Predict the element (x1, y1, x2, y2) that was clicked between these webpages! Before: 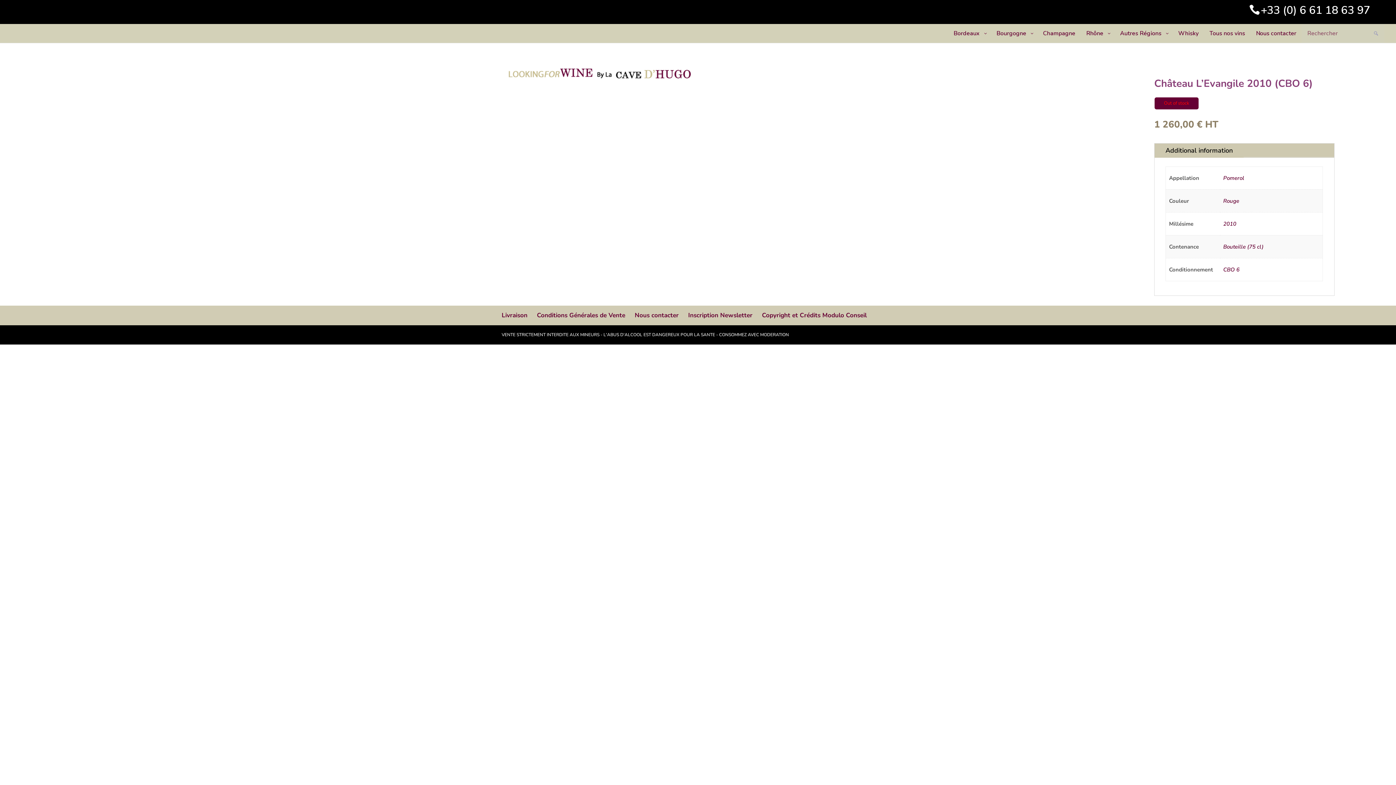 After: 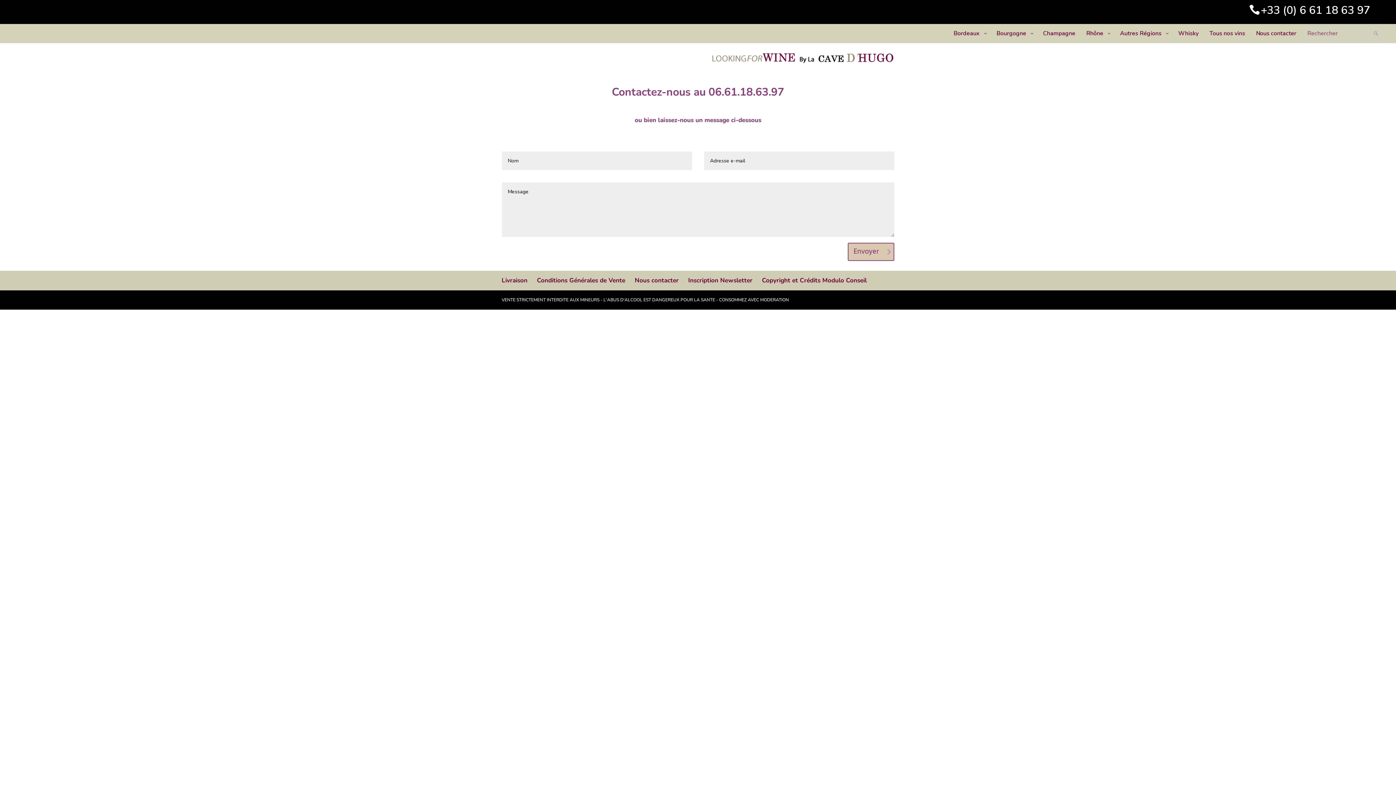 Action: label: Nous contacter bbox: (634, 311, 678, 319)